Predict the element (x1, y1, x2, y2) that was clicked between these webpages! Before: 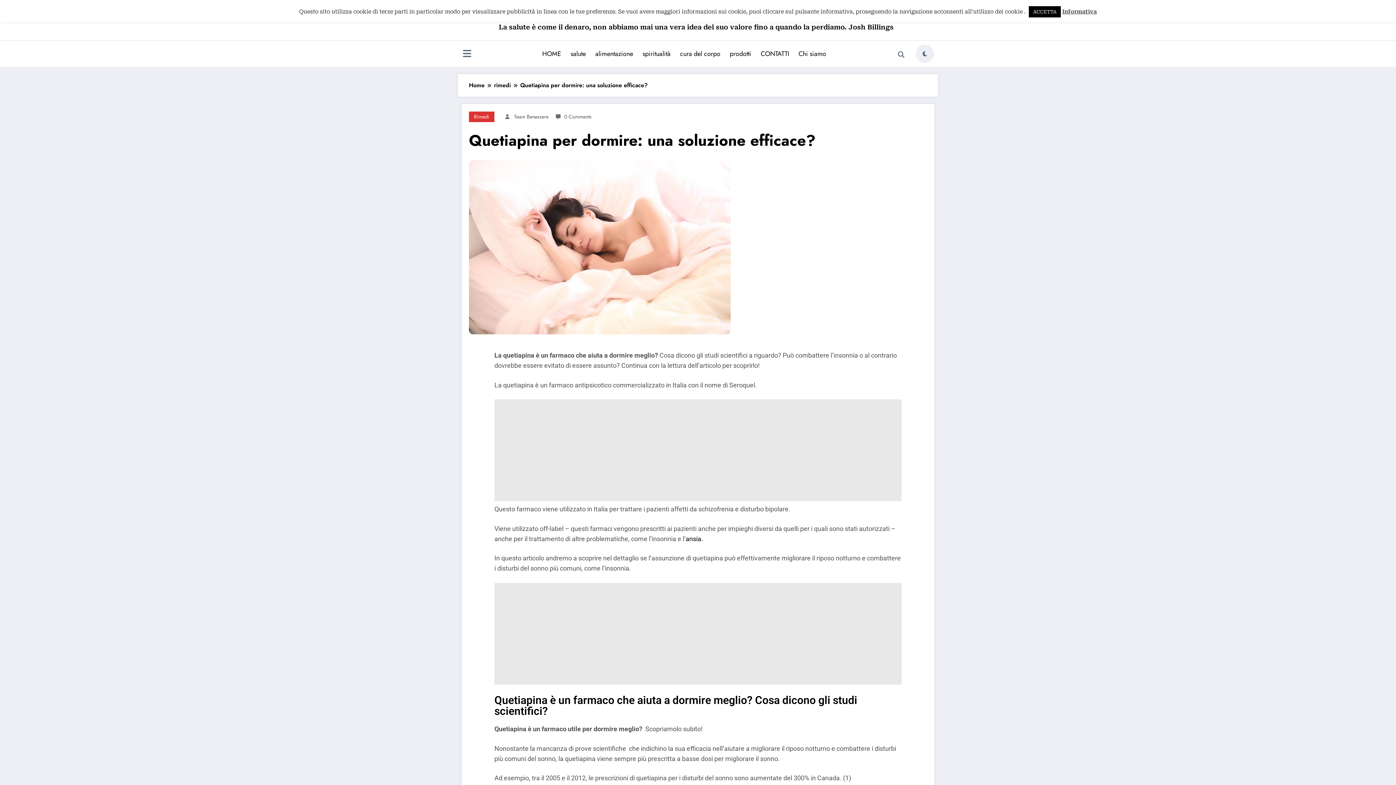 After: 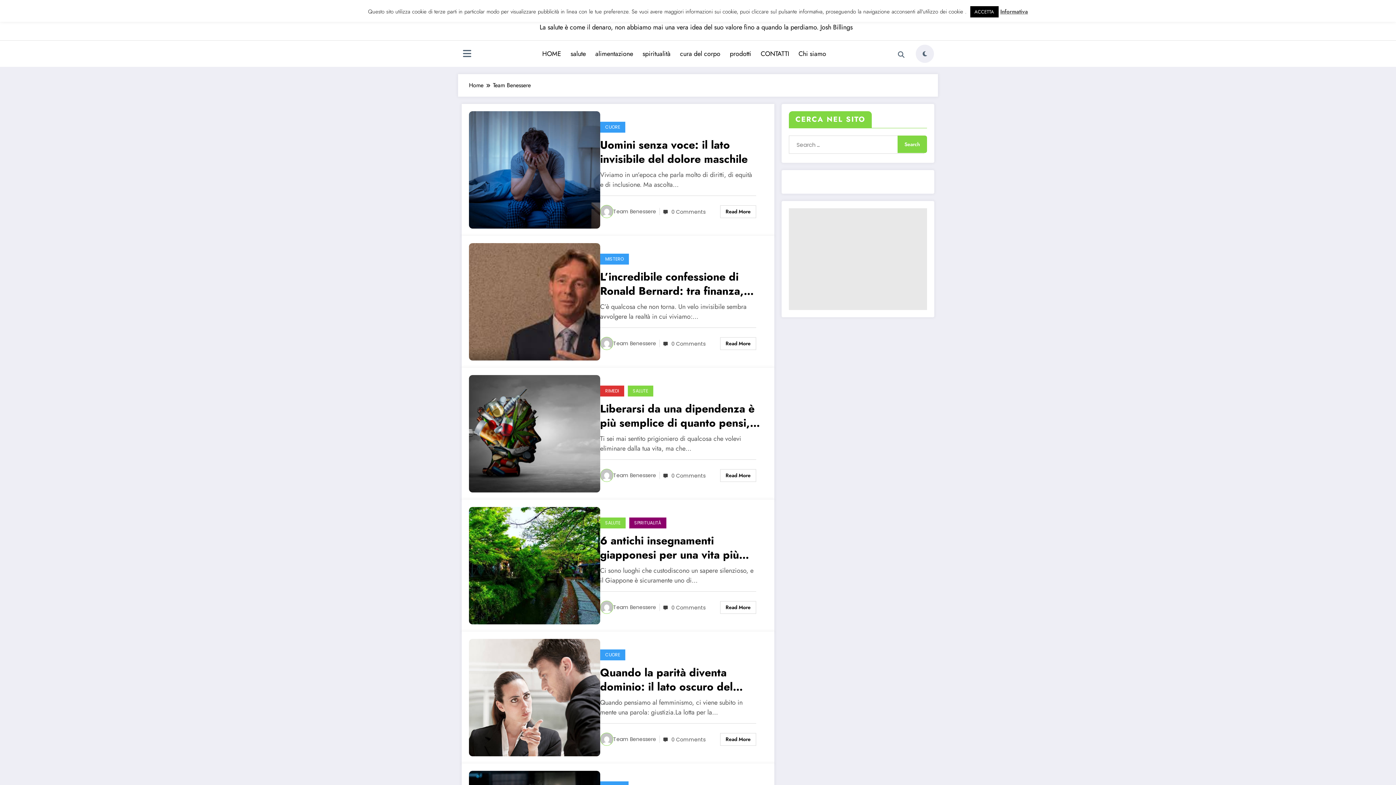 Action: bbox: (514, 113, 548, 120) label: Team Benessere